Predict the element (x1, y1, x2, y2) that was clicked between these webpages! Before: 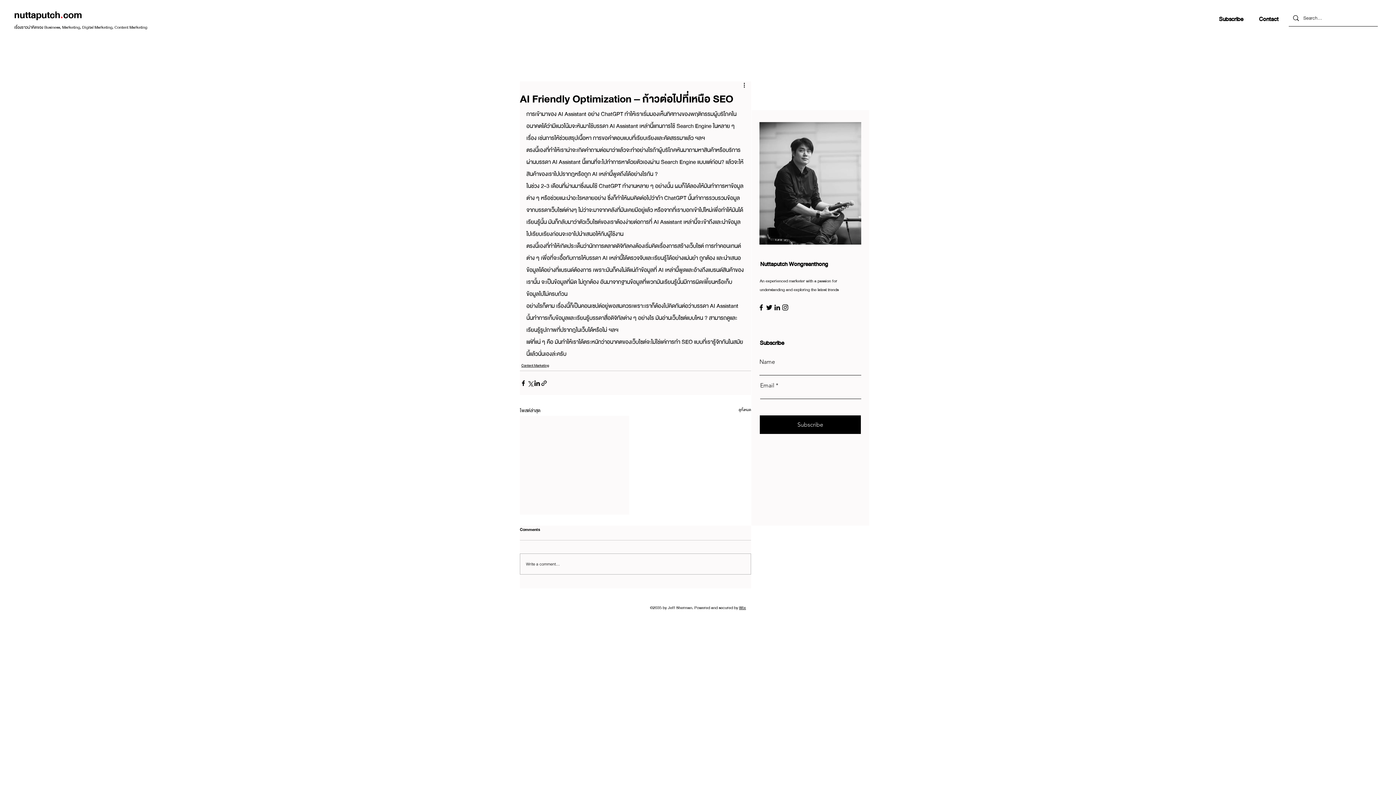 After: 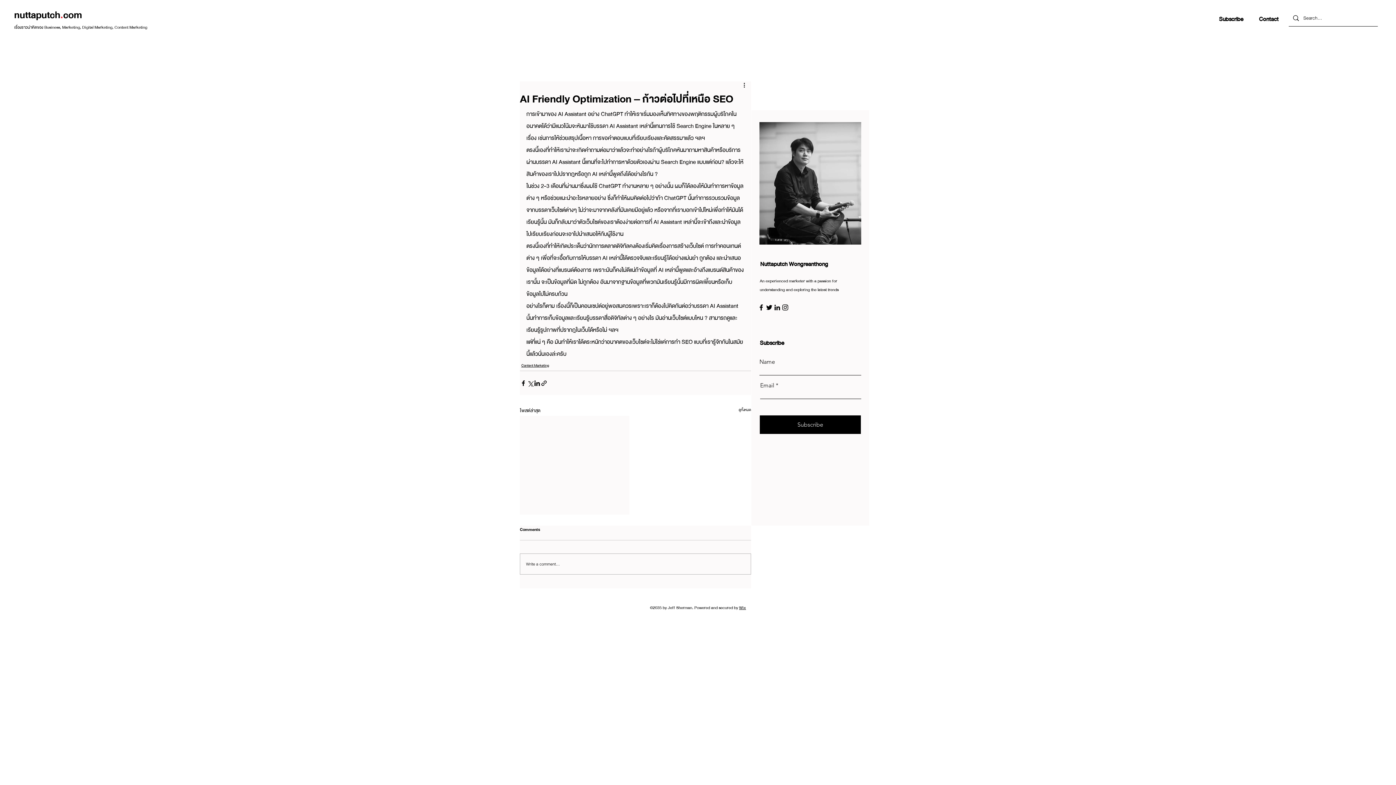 Action: bbox: (773, 303, 781, 311) label: LinkedIn